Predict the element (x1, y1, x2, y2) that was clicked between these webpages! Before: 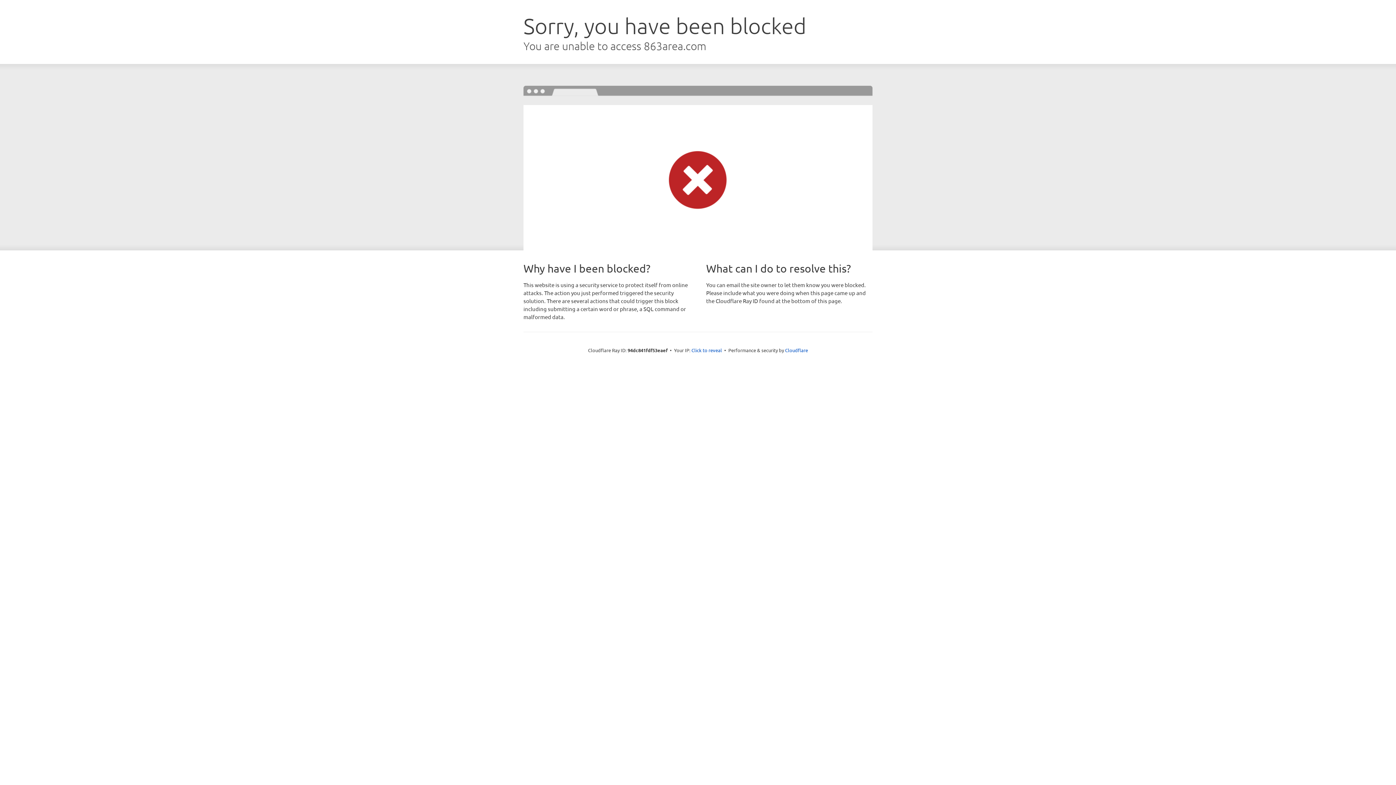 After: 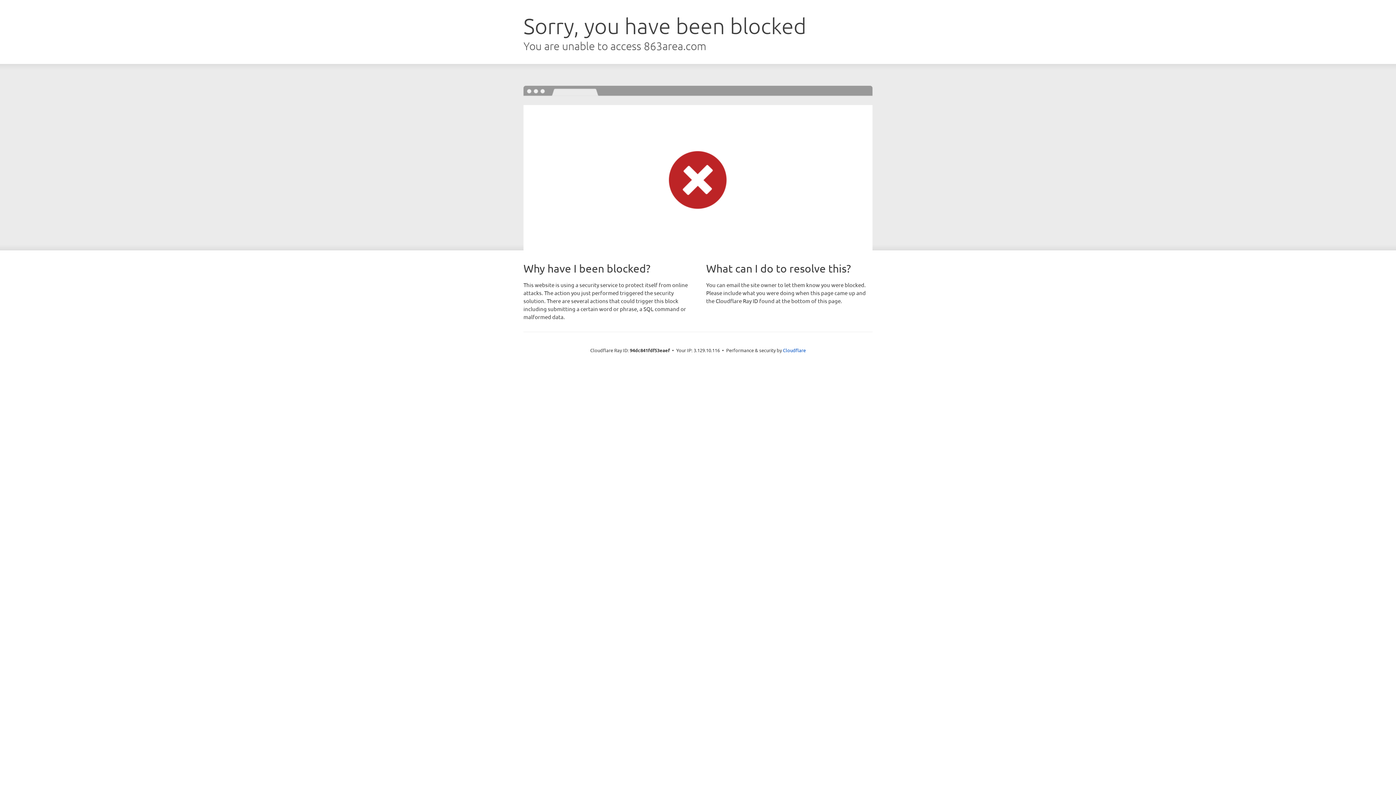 Action: bbox: (691, 346, 722, 353) label: Click to reveal